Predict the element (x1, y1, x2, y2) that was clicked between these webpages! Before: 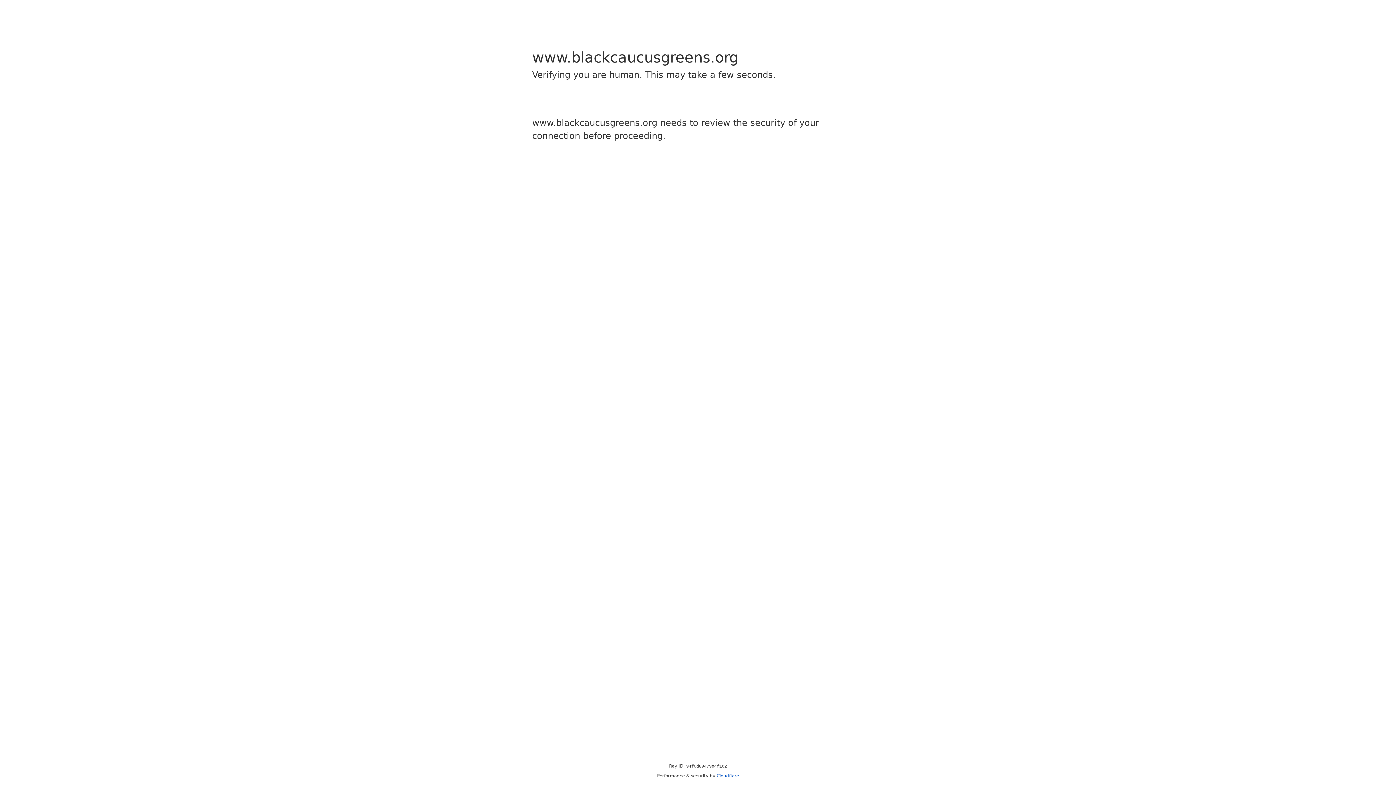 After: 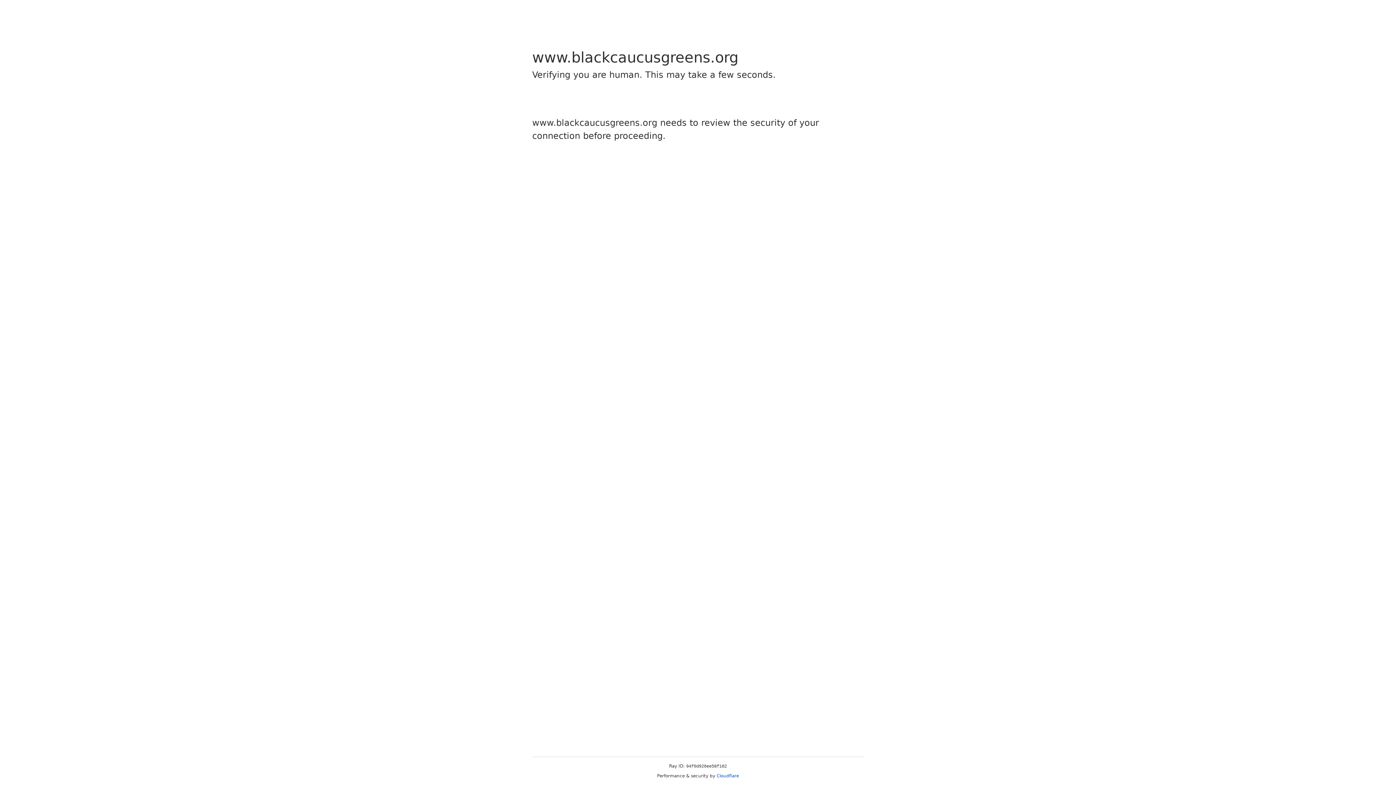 Action: label: Cloudflare bbox: (716, 773, 739, 778)